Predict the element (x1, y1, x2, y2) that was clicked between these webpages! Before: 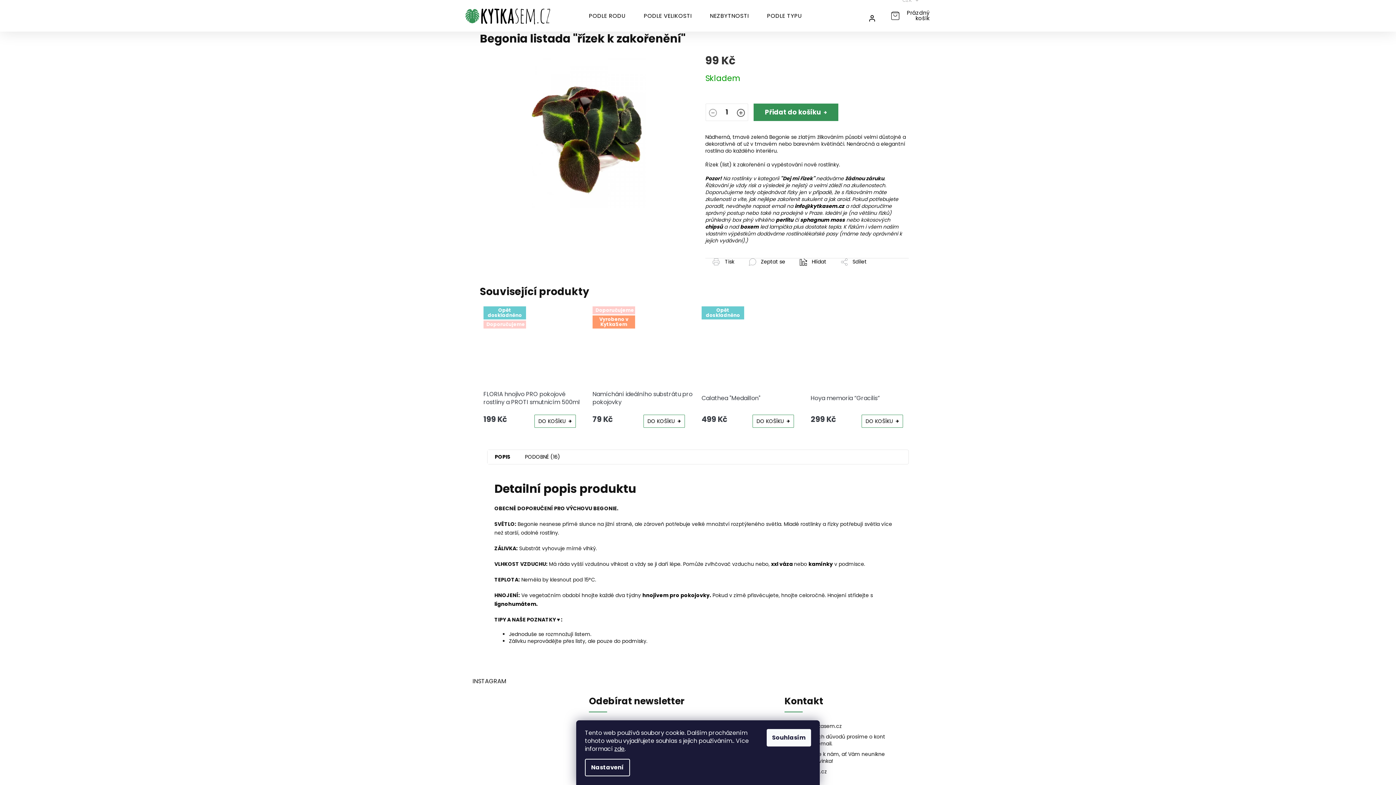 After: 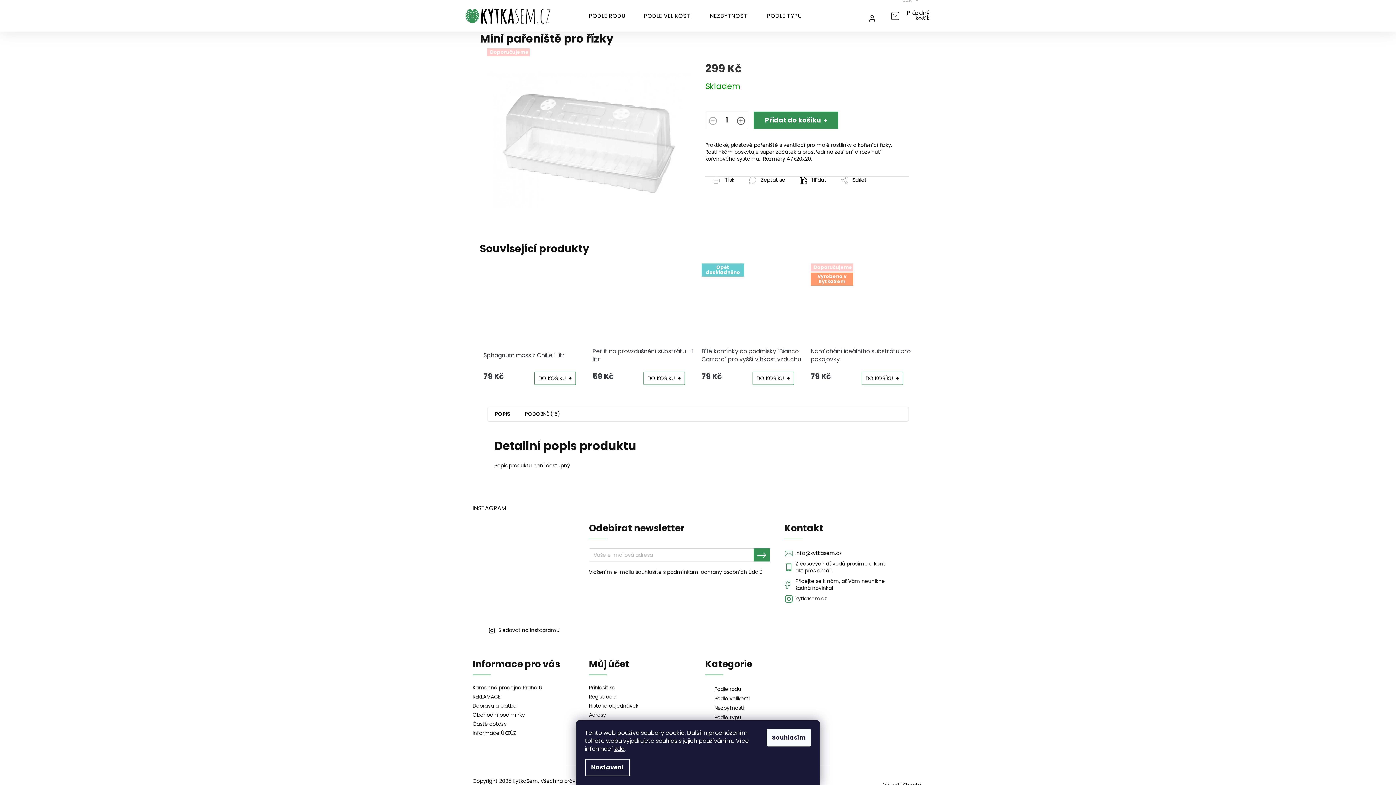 Action: bbox: (740, 223, 758, 230) label: boxem